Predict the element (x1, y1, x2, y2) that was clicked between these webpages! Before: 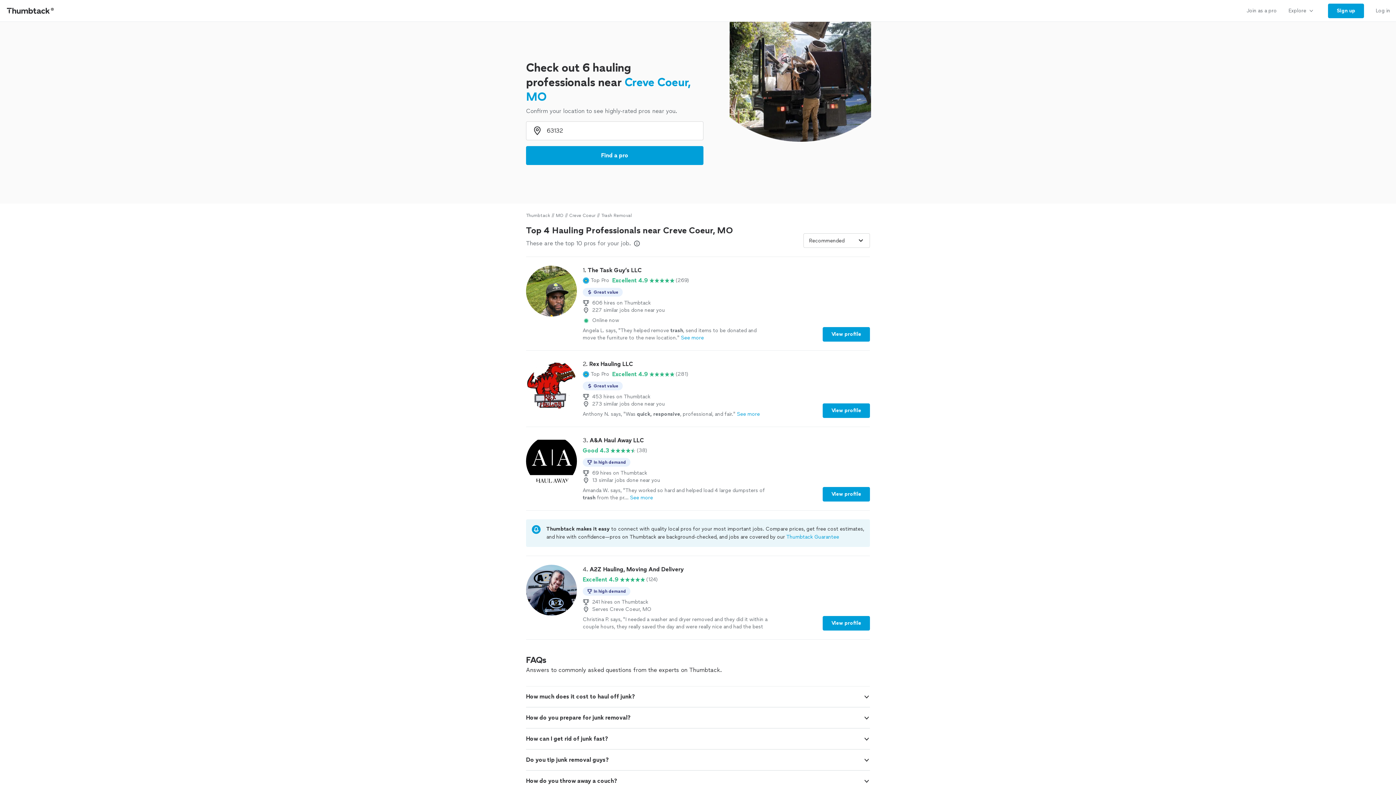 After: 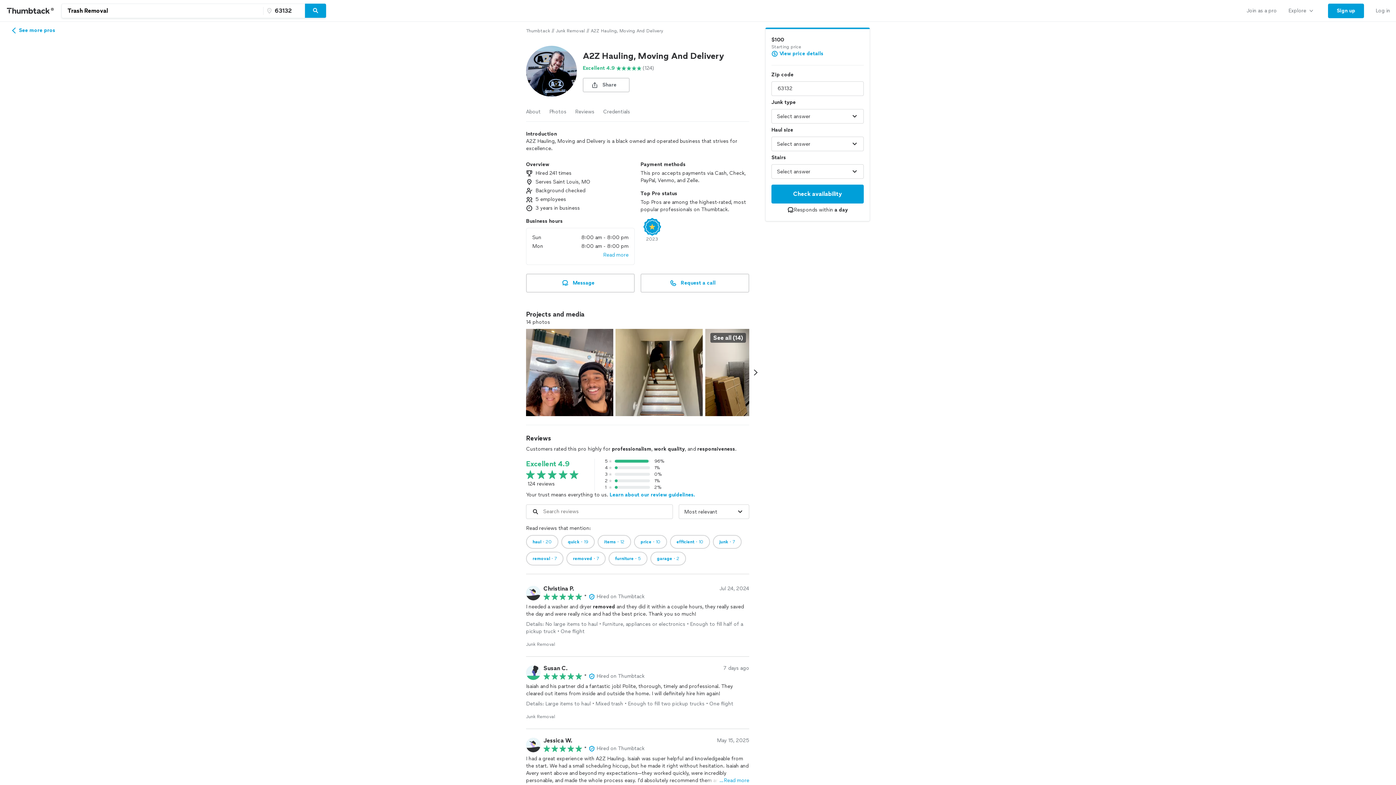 Action: label: 4. A2Z Hauling, Moving And Delivery

Excellent 4.9

(124)

In high demand
241 hires on Thumbtack
Serves Creve Coeur, MO
Christina P. says, "I needed a washer and dryer removed and they did it within a couple hours, they really saved the day and were really nice and had the best price. Thank you so much!"See more
View profile bbox: (526, 565, 870, 630)